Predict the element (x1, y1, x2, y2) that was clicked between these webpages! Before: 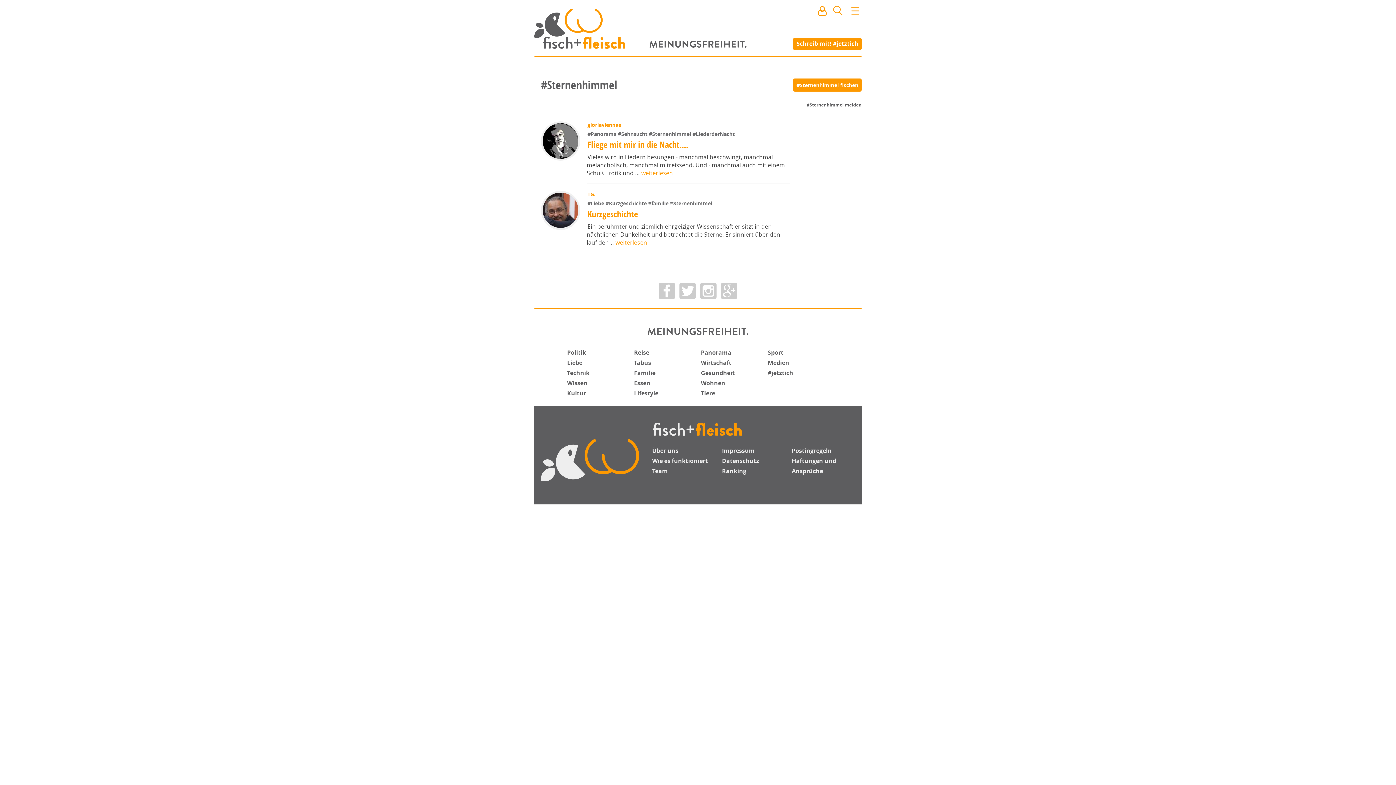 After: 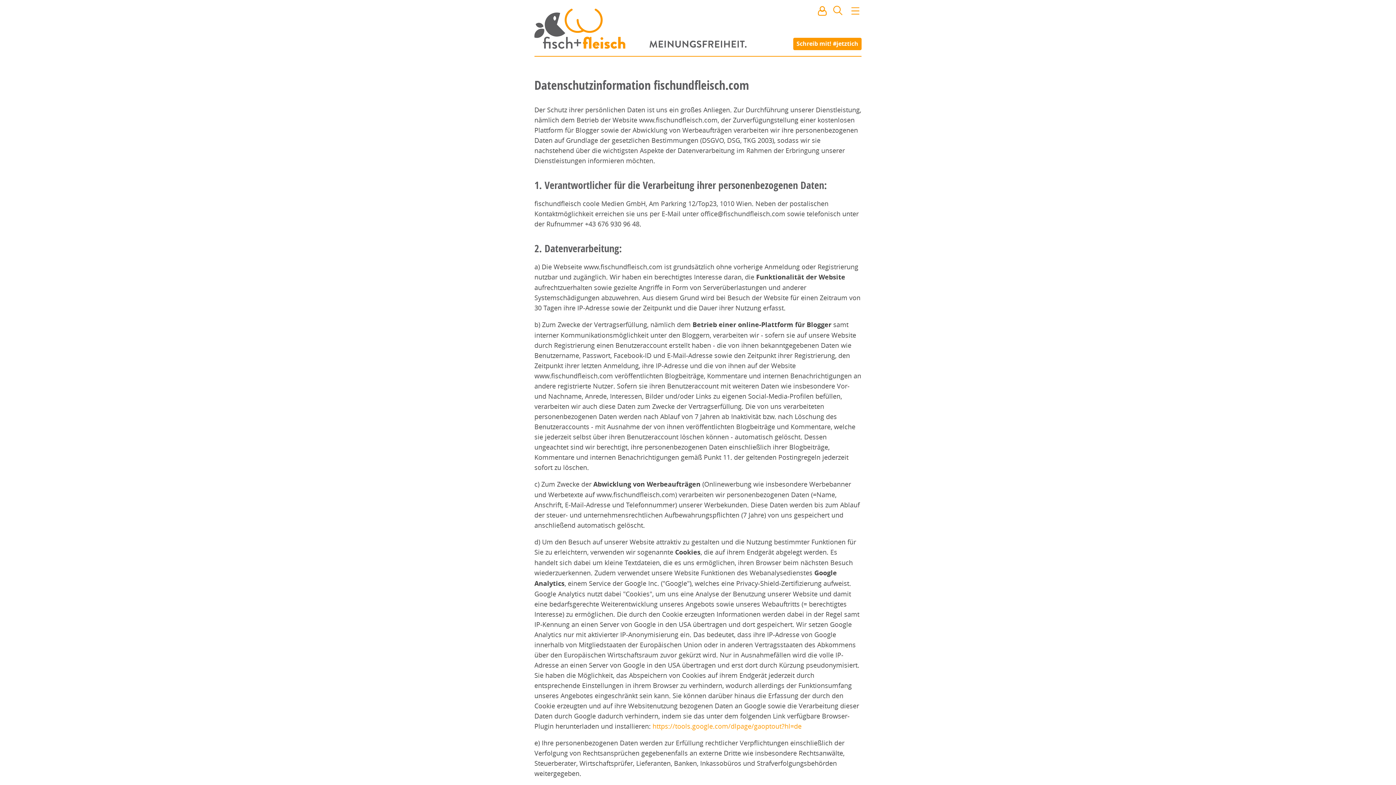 Action: label: Datenschutz bbox: (722, 456, 759, 464)